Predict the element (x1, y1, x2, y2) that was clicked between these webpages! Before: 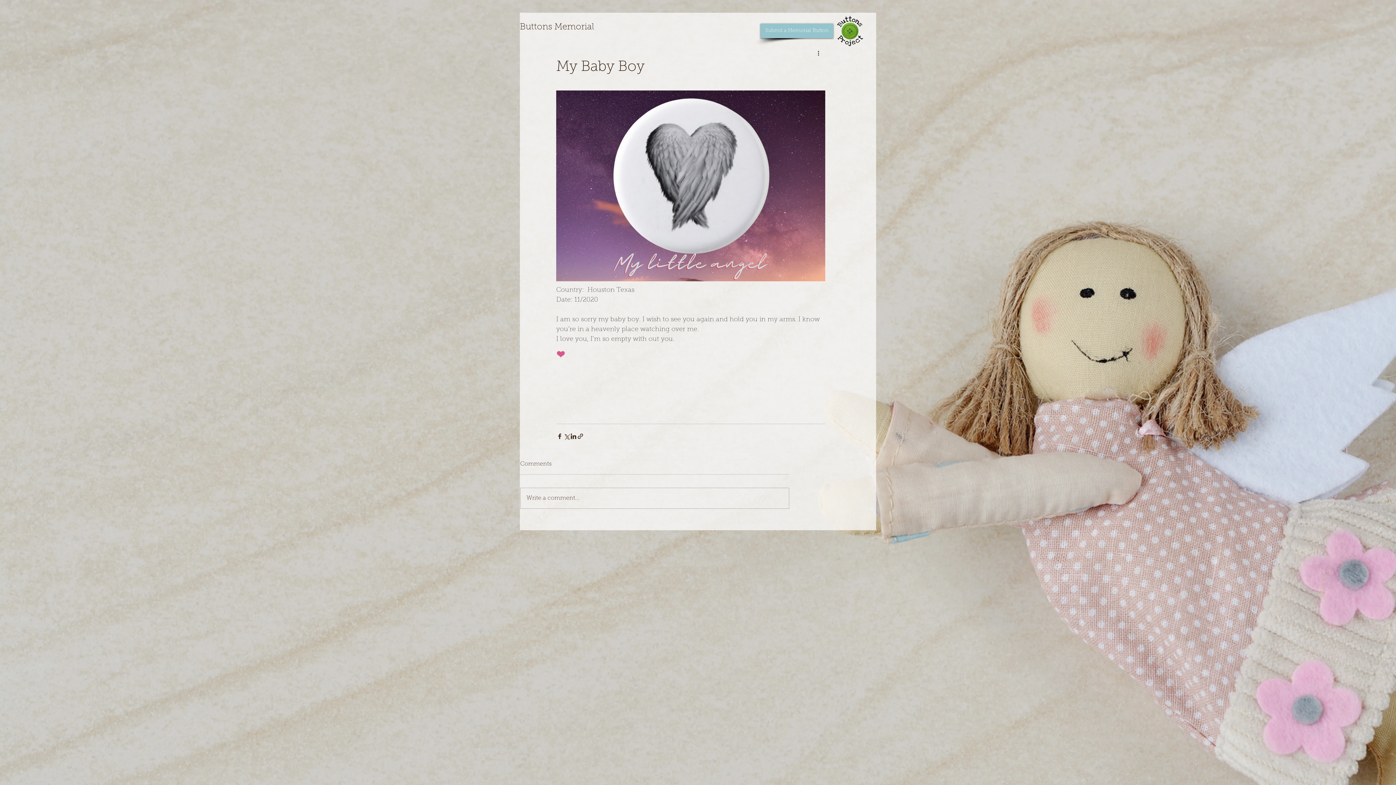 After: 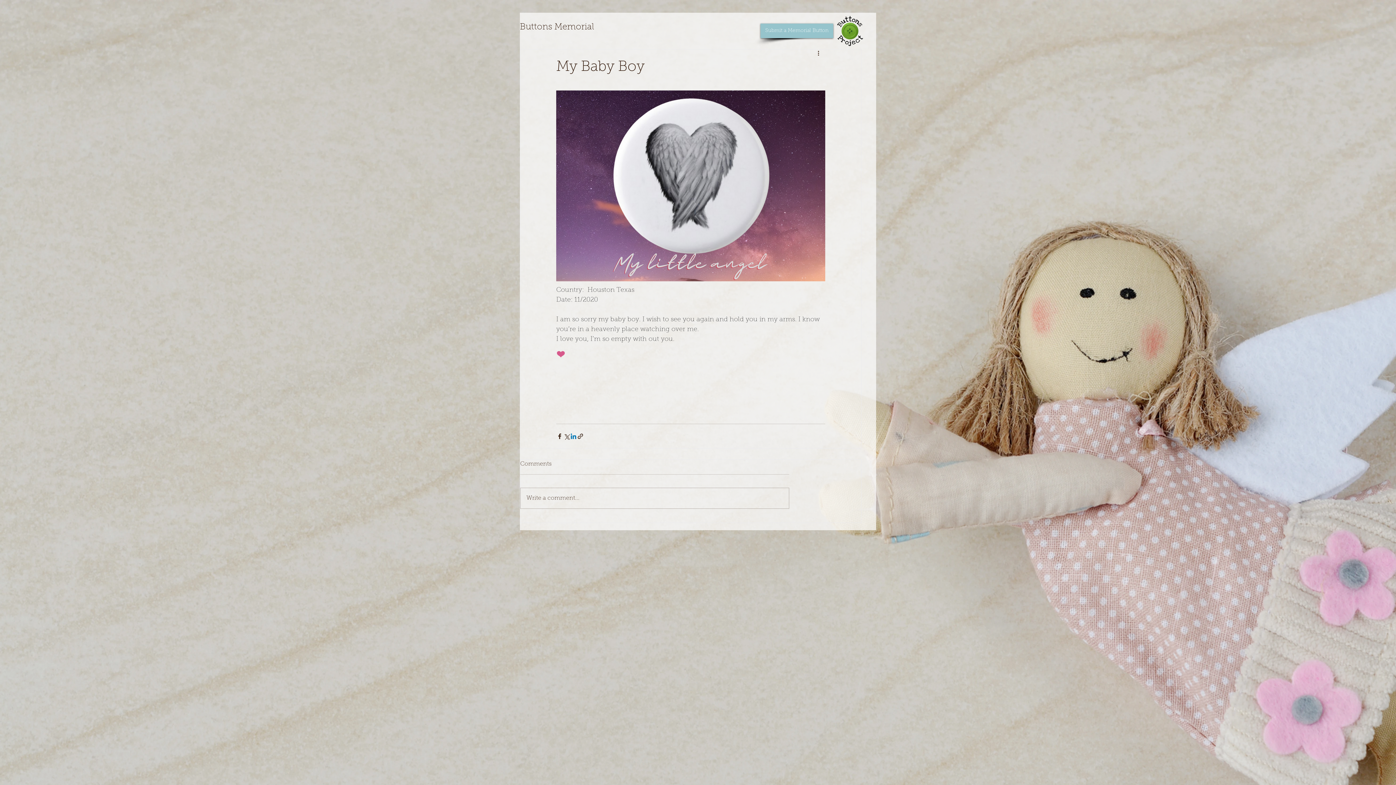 Action: bbox: (570, 432, 577, 439) label: Share via LinkedIn